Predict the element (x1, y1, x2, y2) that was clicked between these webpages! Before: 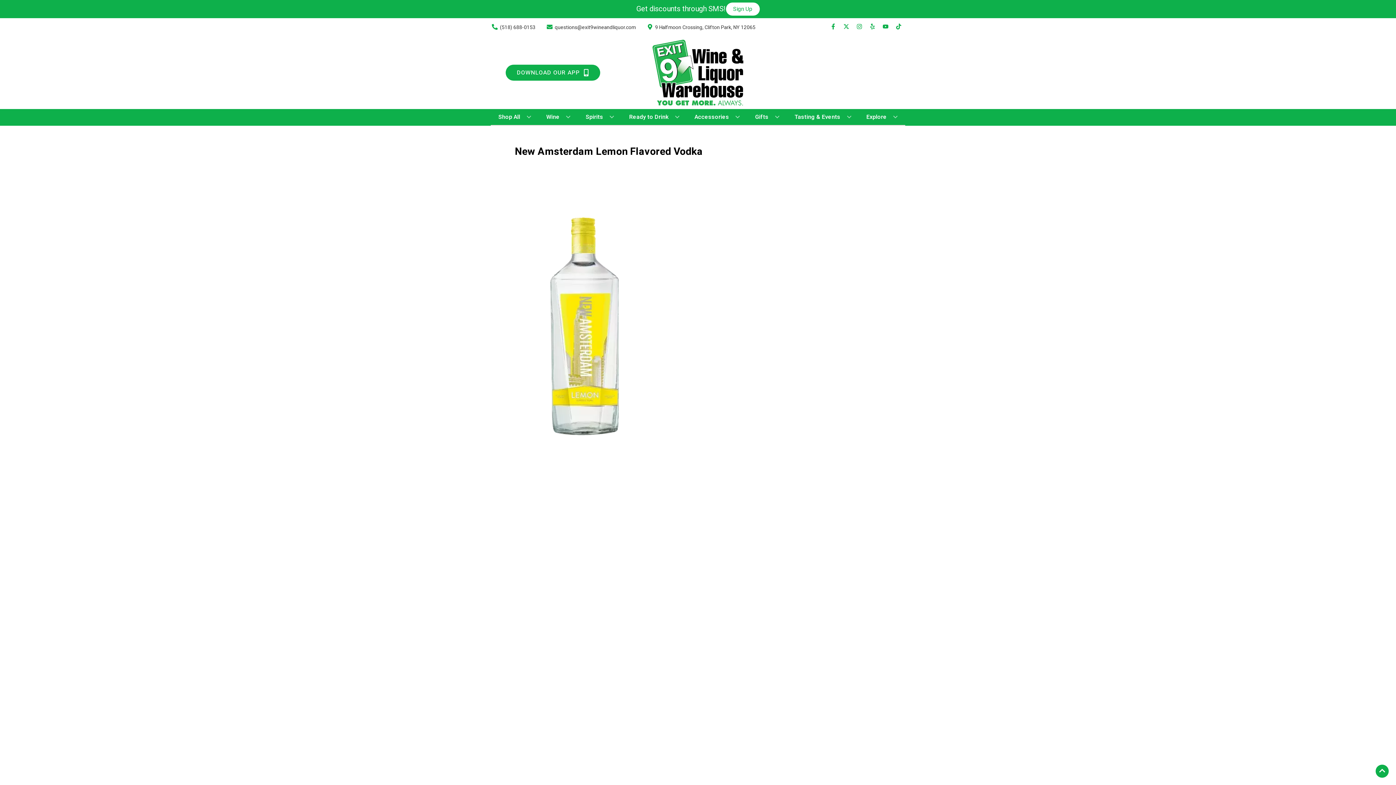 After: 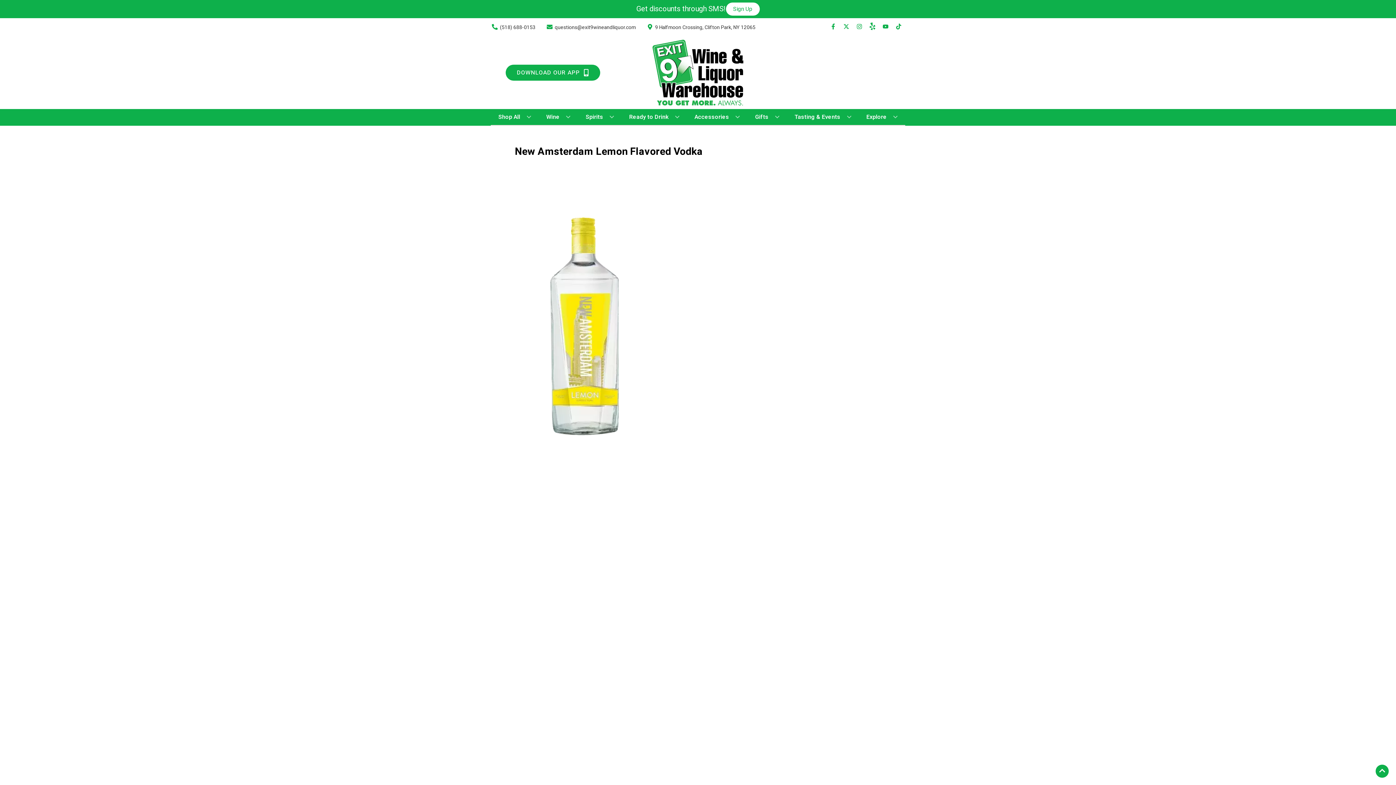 Action: label: Opens yelp in a new tab bbox: (866, 23, 879, 30)